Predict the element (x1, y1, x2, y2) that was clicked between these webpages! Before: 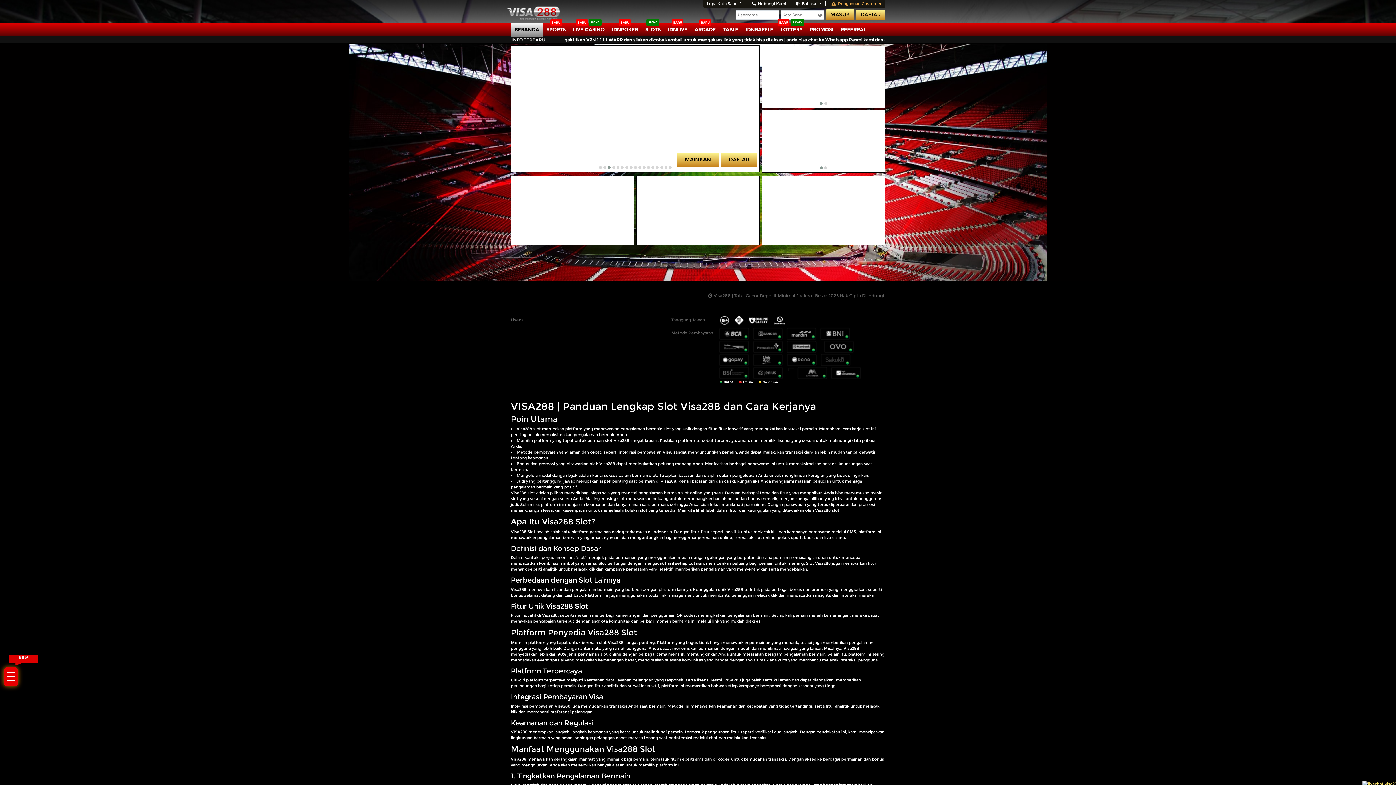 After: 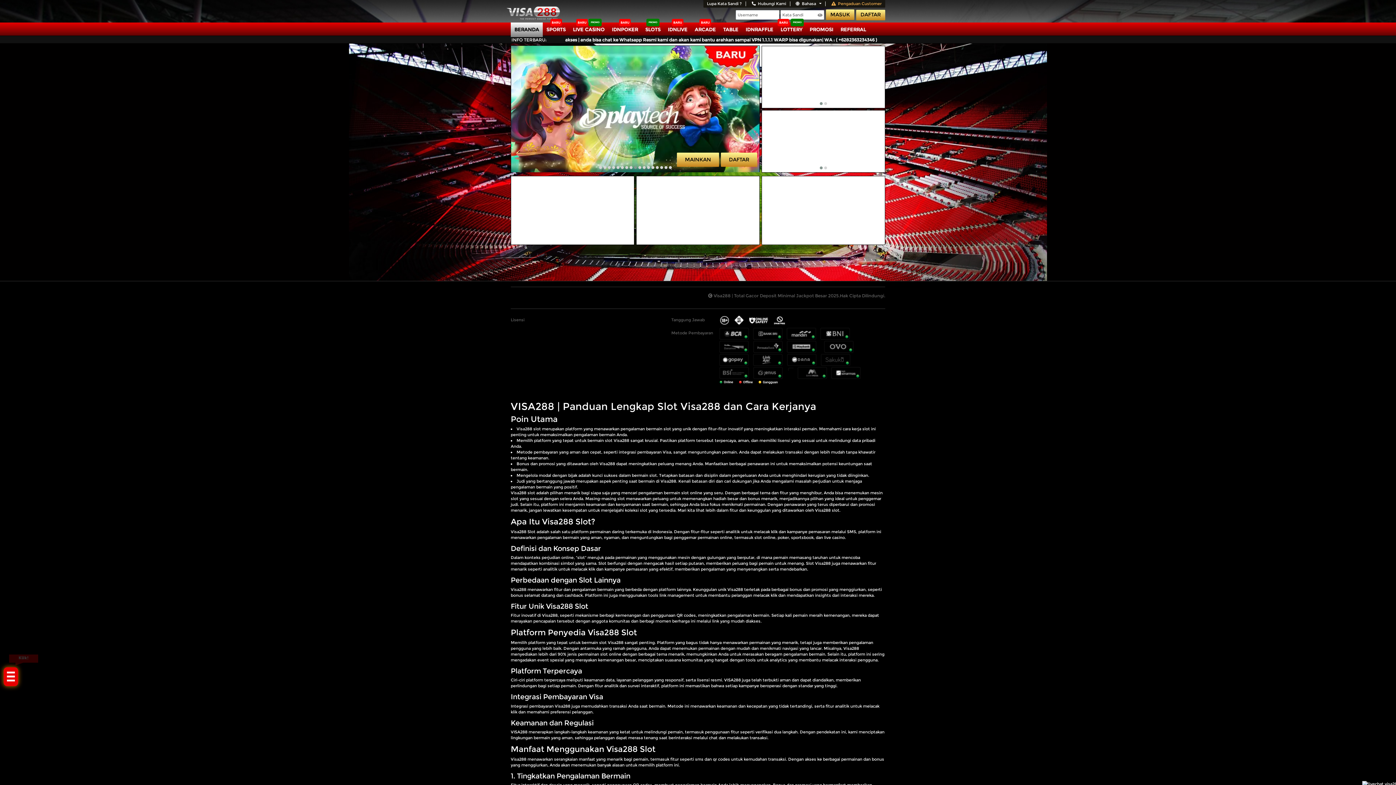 Action: bbox: (1362, 781, 1400, 786)